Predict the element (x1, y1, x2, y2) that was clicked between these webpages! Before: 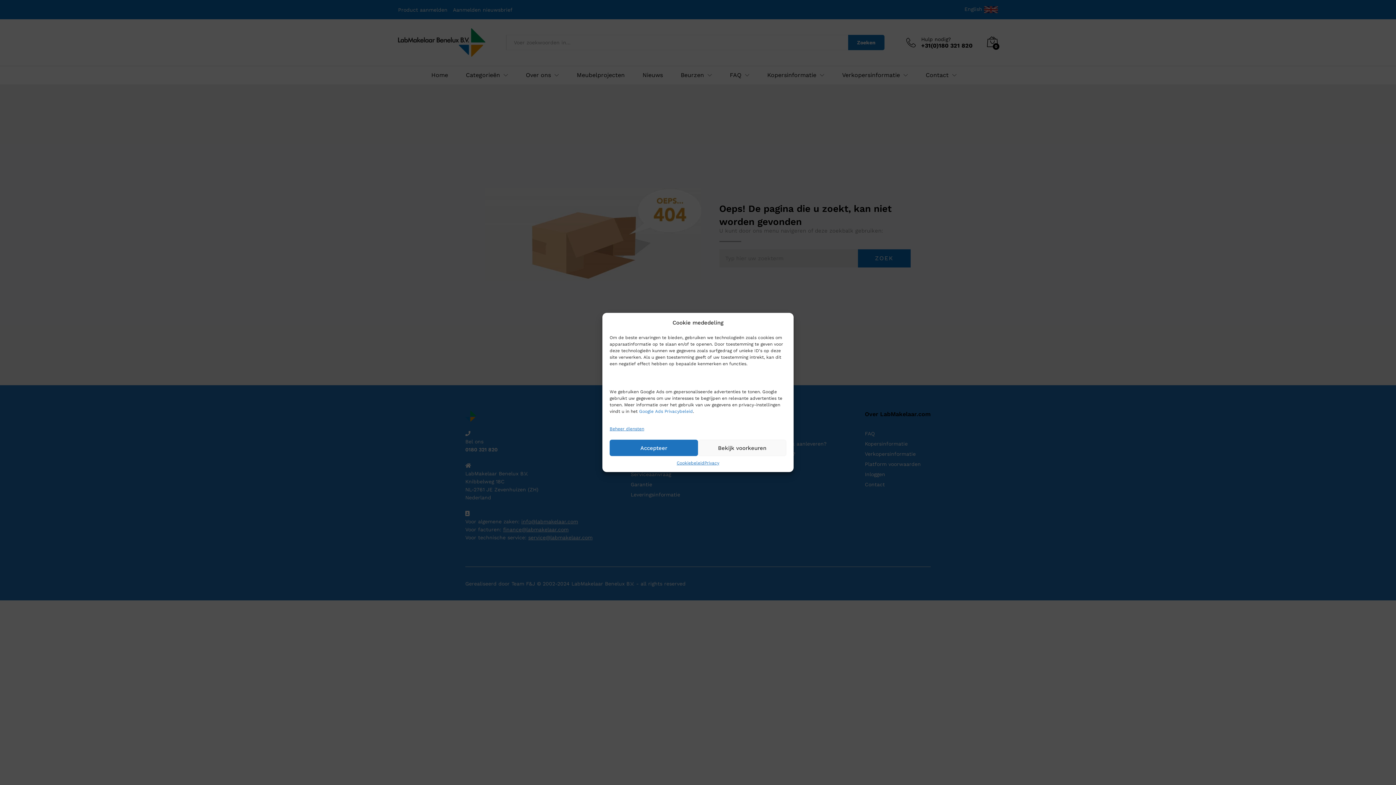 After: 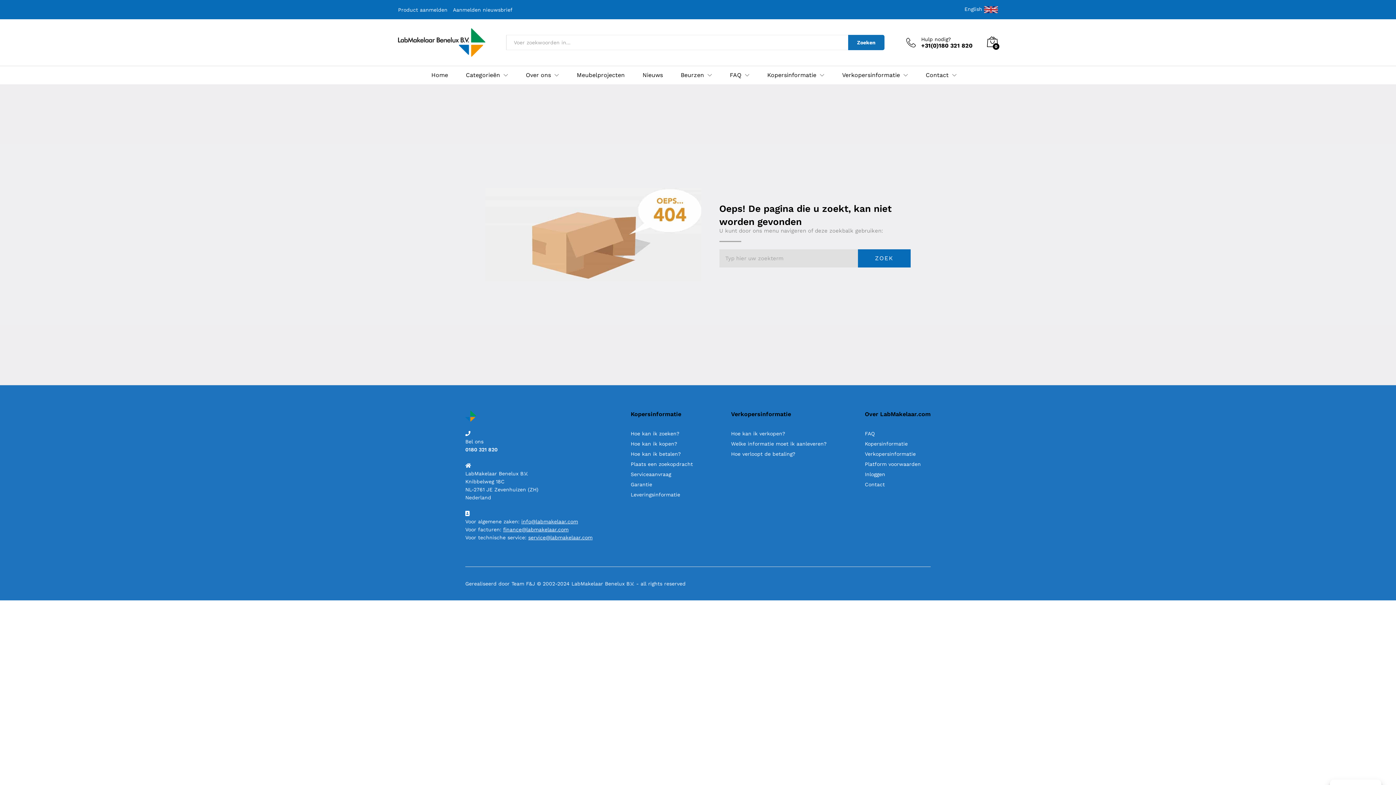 Action: label: Accepteer bbox: (609, 440, 698, 456)